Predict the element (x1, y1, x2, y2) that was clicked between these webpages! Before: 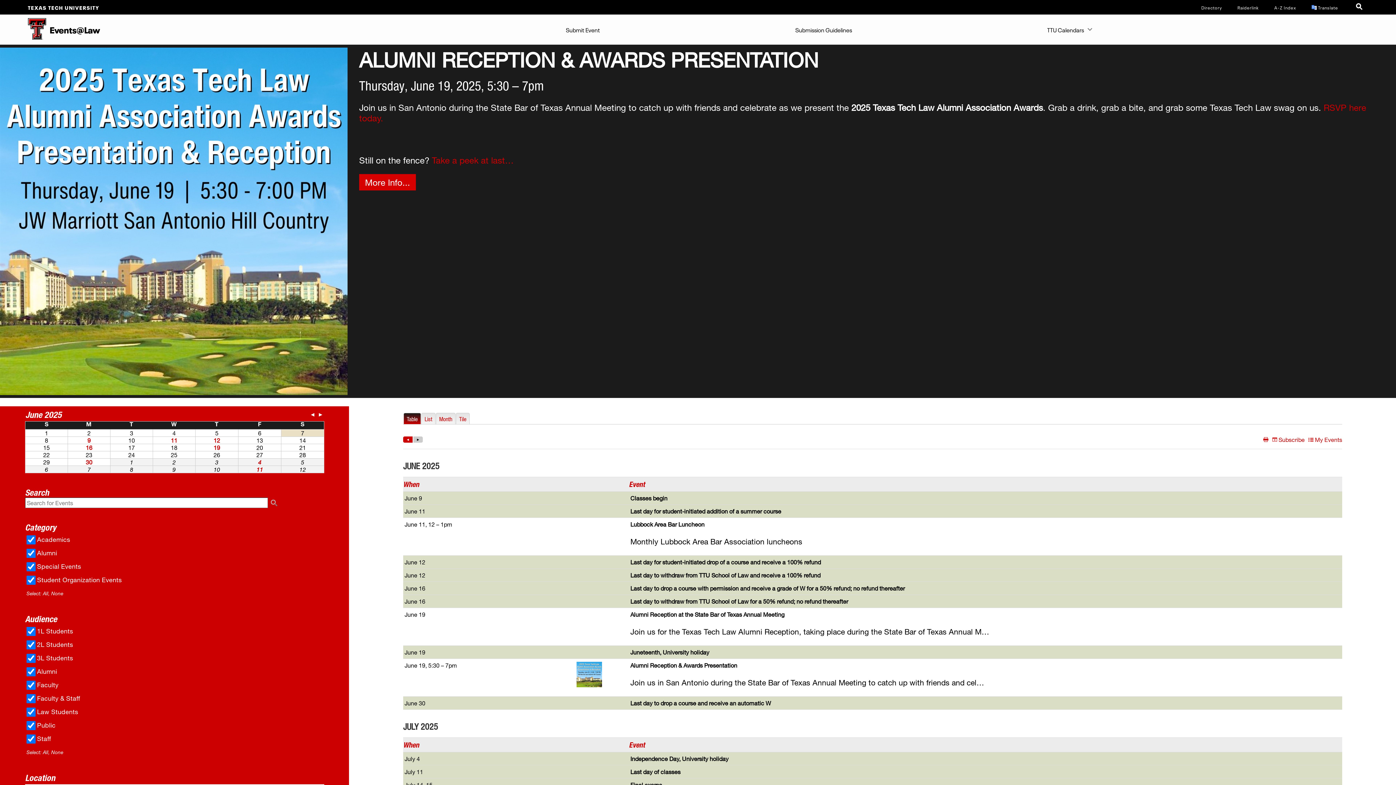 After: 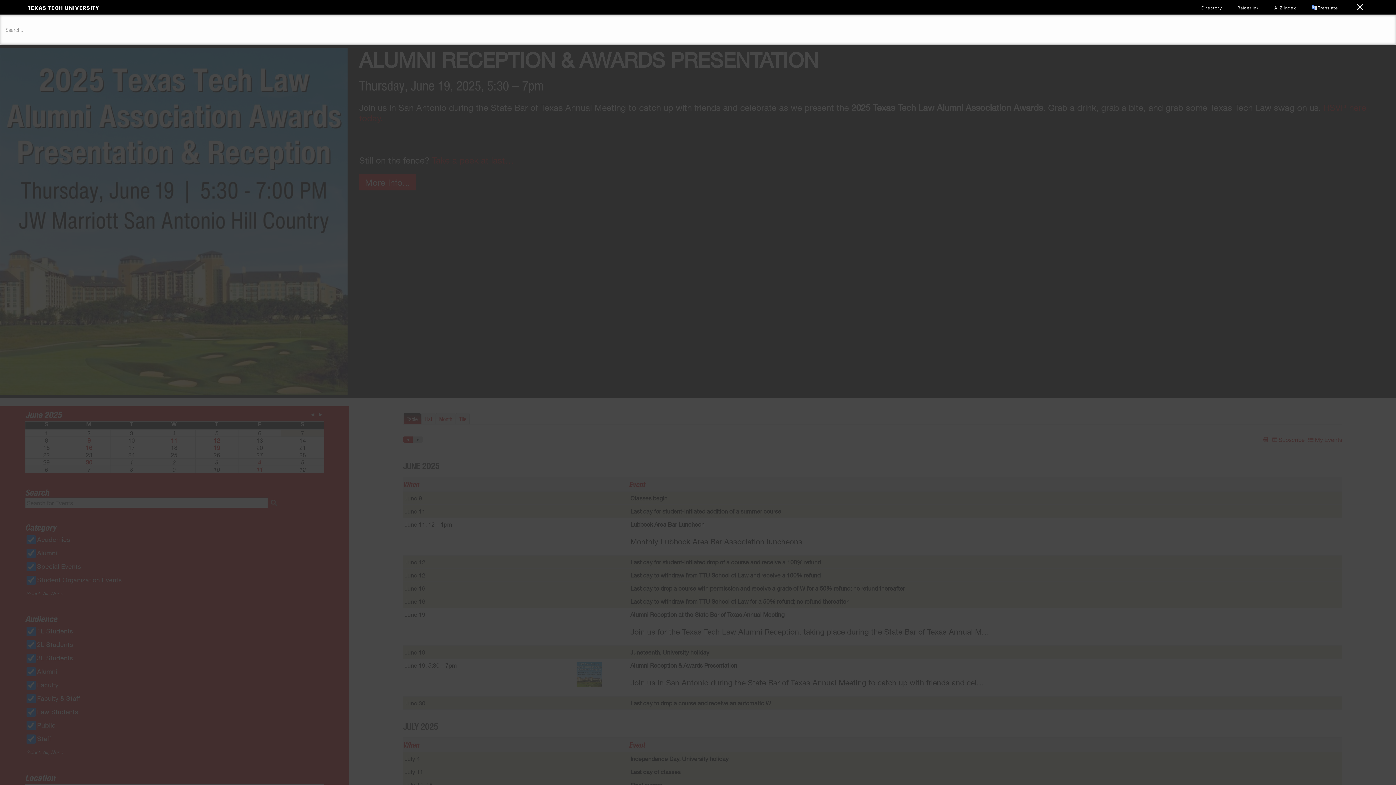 Action: bbox: (1352, 0, 1368, 15)